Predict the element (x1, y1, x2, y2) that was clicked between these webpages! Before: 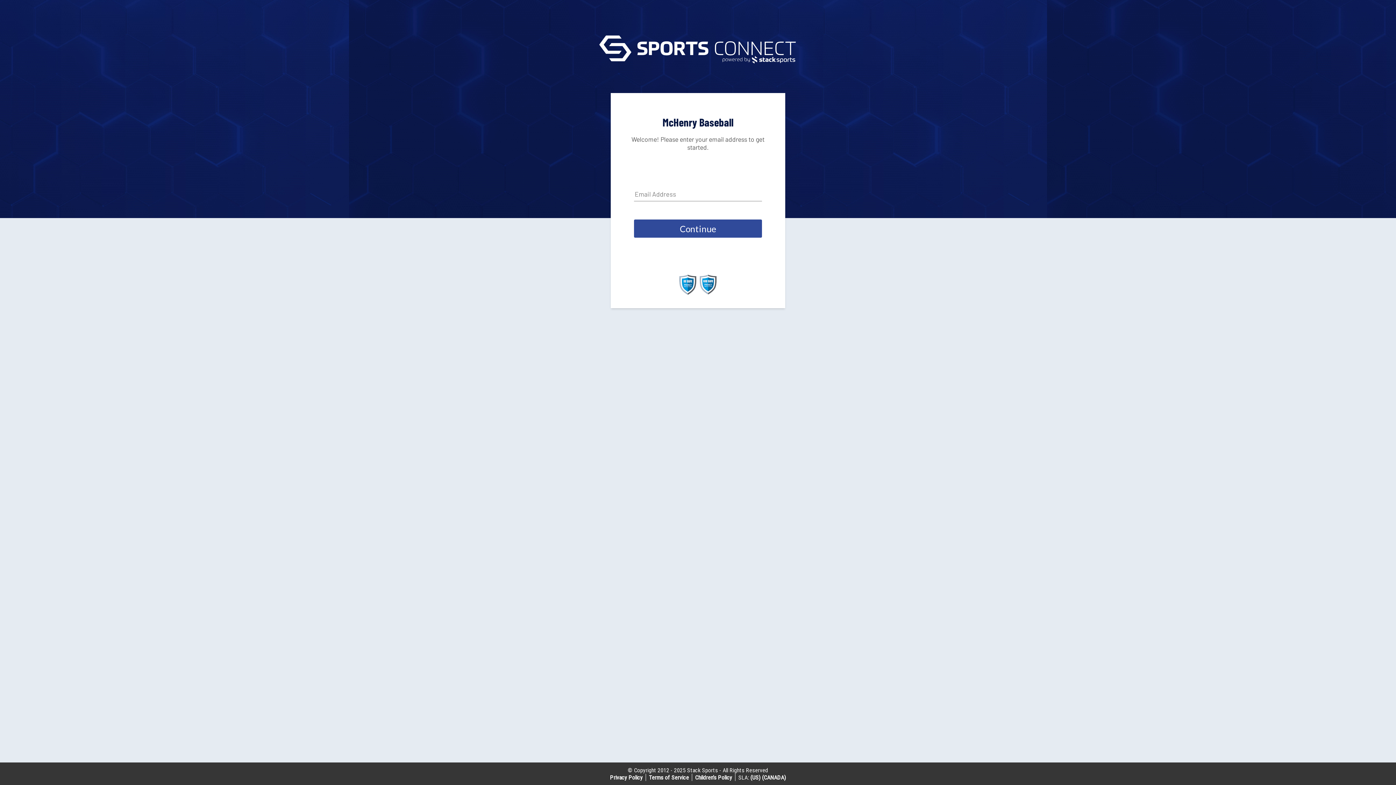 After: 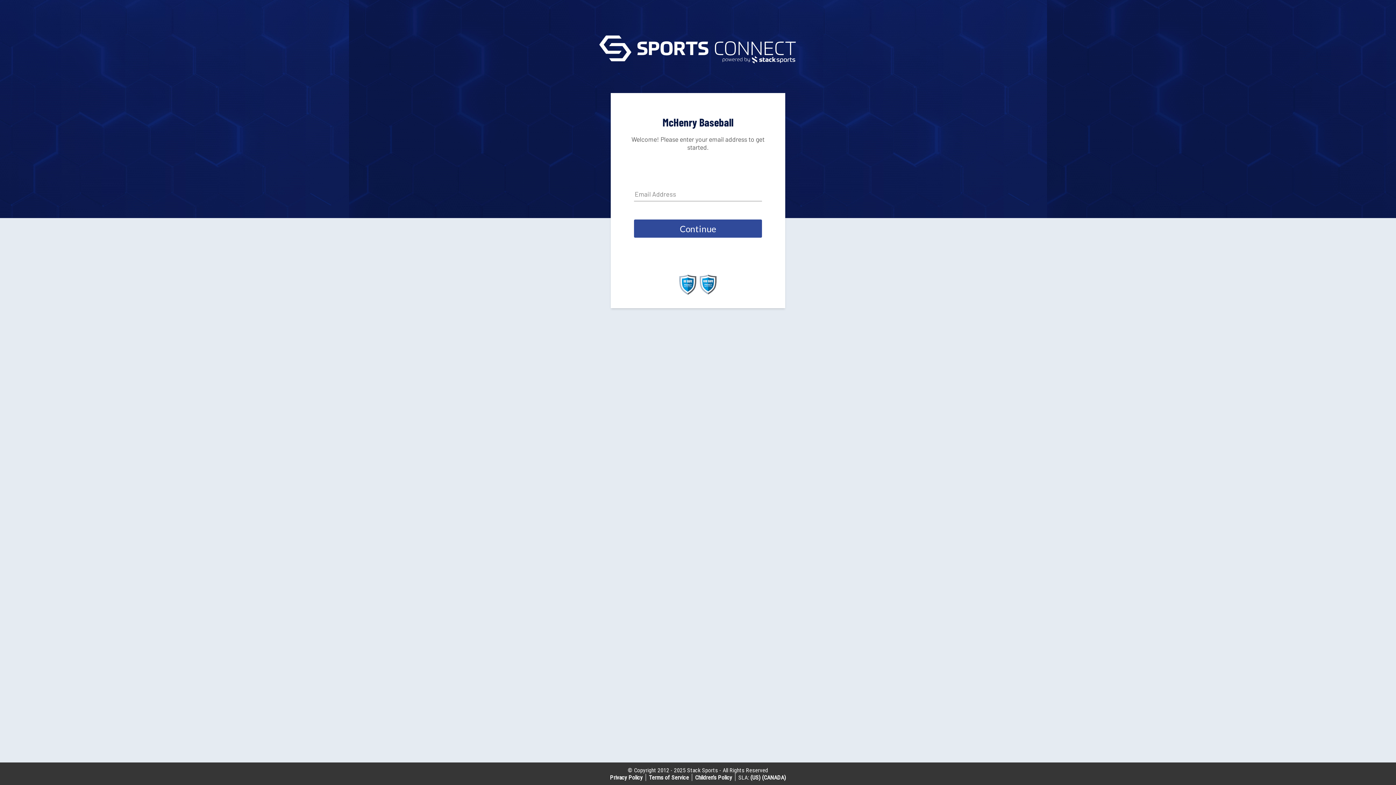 Action: label: (US) bbox: (750, 774, 760, 781)